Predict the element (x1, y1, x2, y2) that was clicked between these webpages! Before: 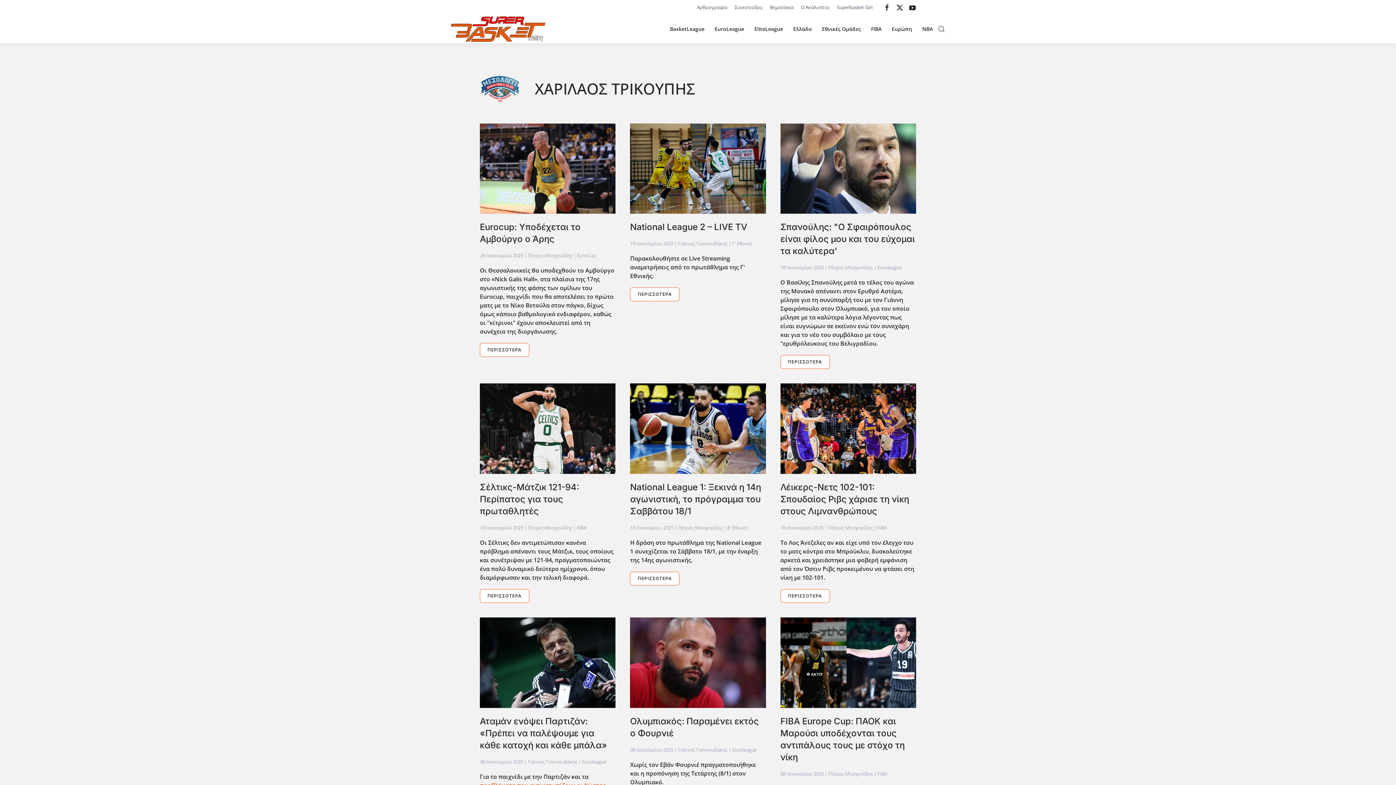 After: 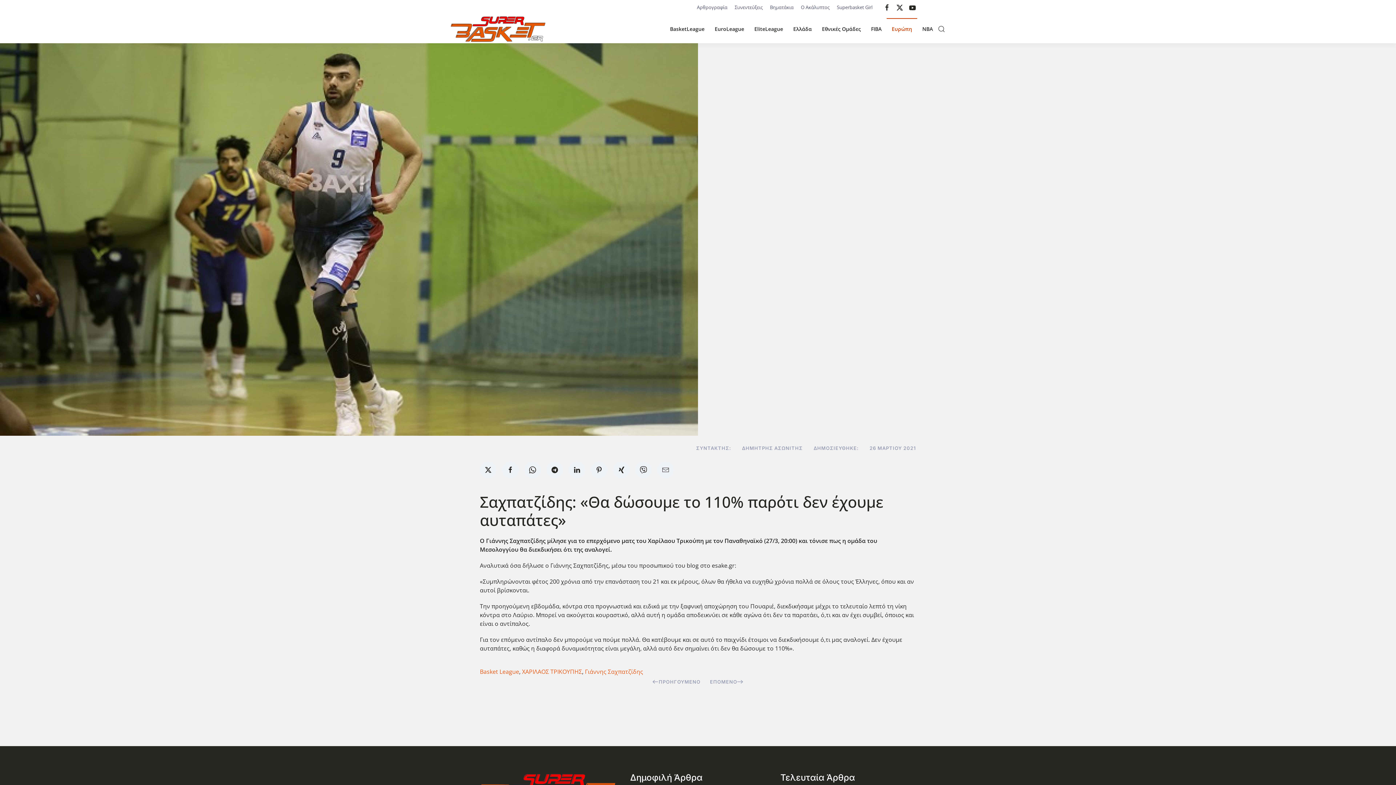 Action: bbox: (480, 164, 615, 172)